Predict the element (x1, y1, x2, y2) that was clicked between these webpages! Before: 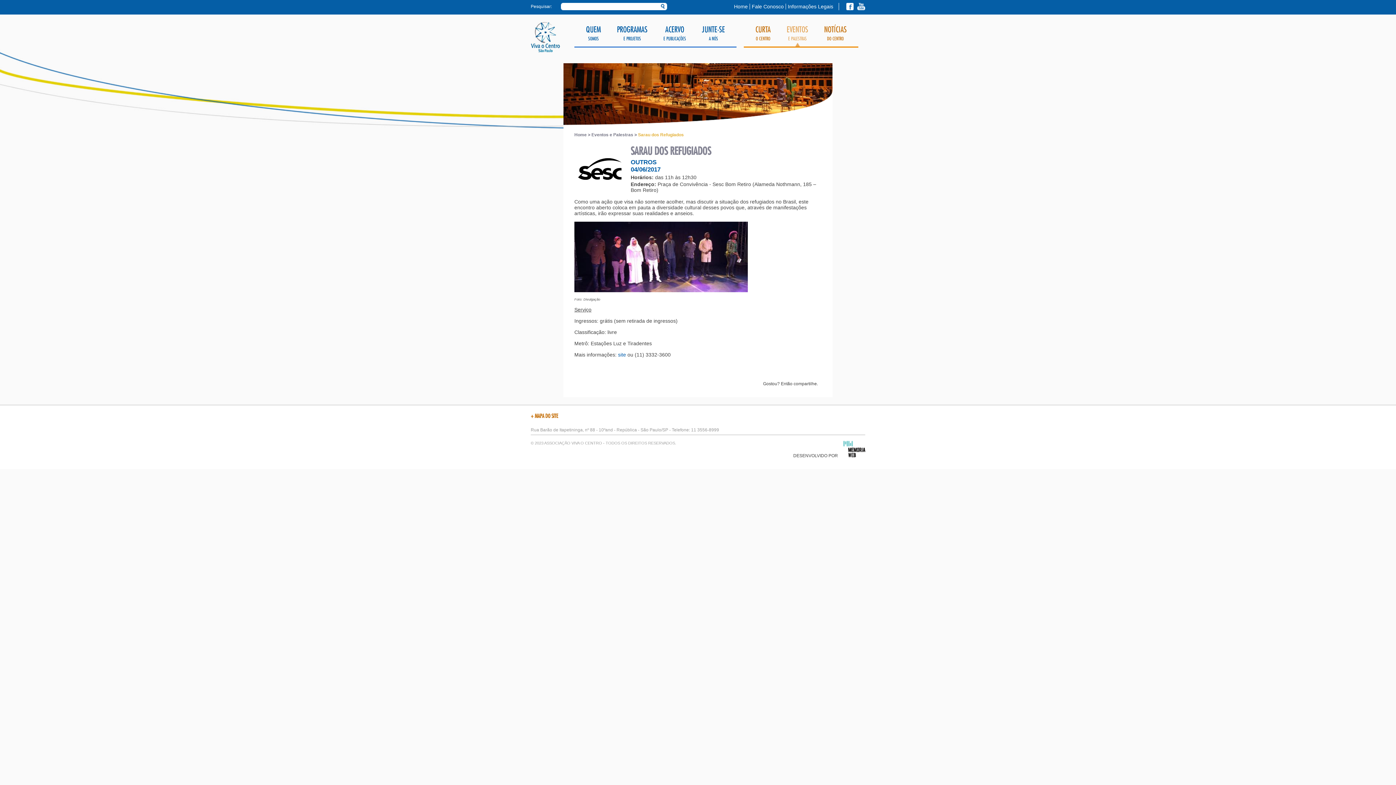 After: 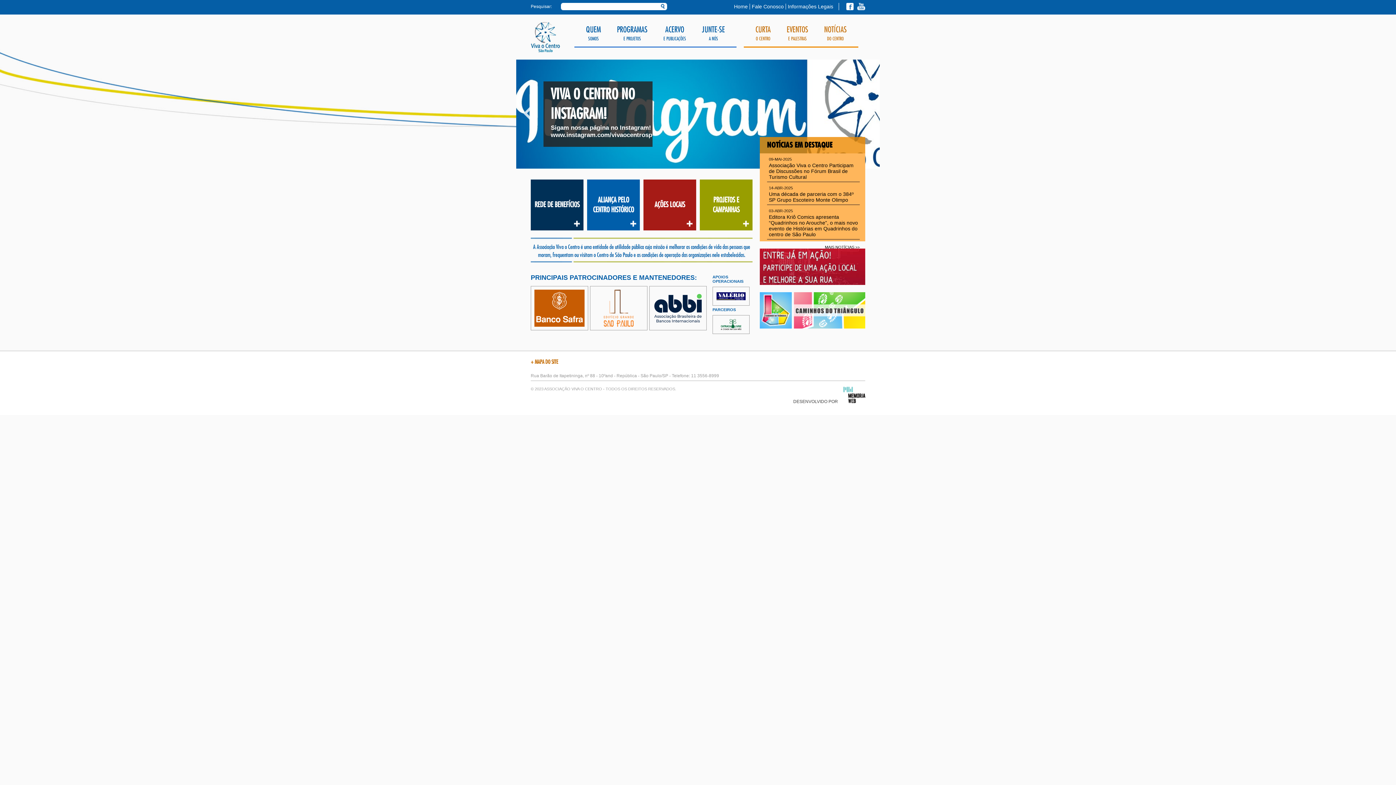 Action: bbox: (574, 132, 591, 137) label: Home > 